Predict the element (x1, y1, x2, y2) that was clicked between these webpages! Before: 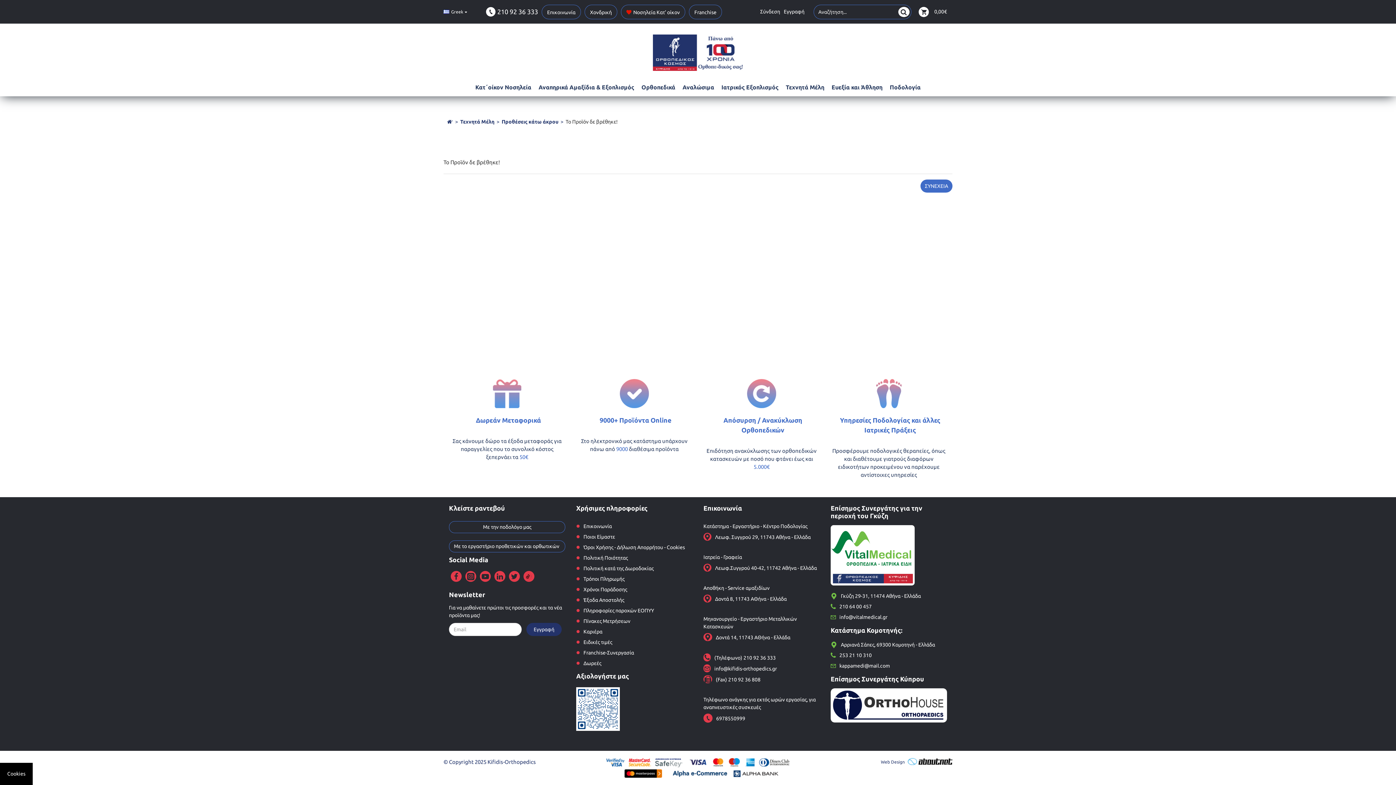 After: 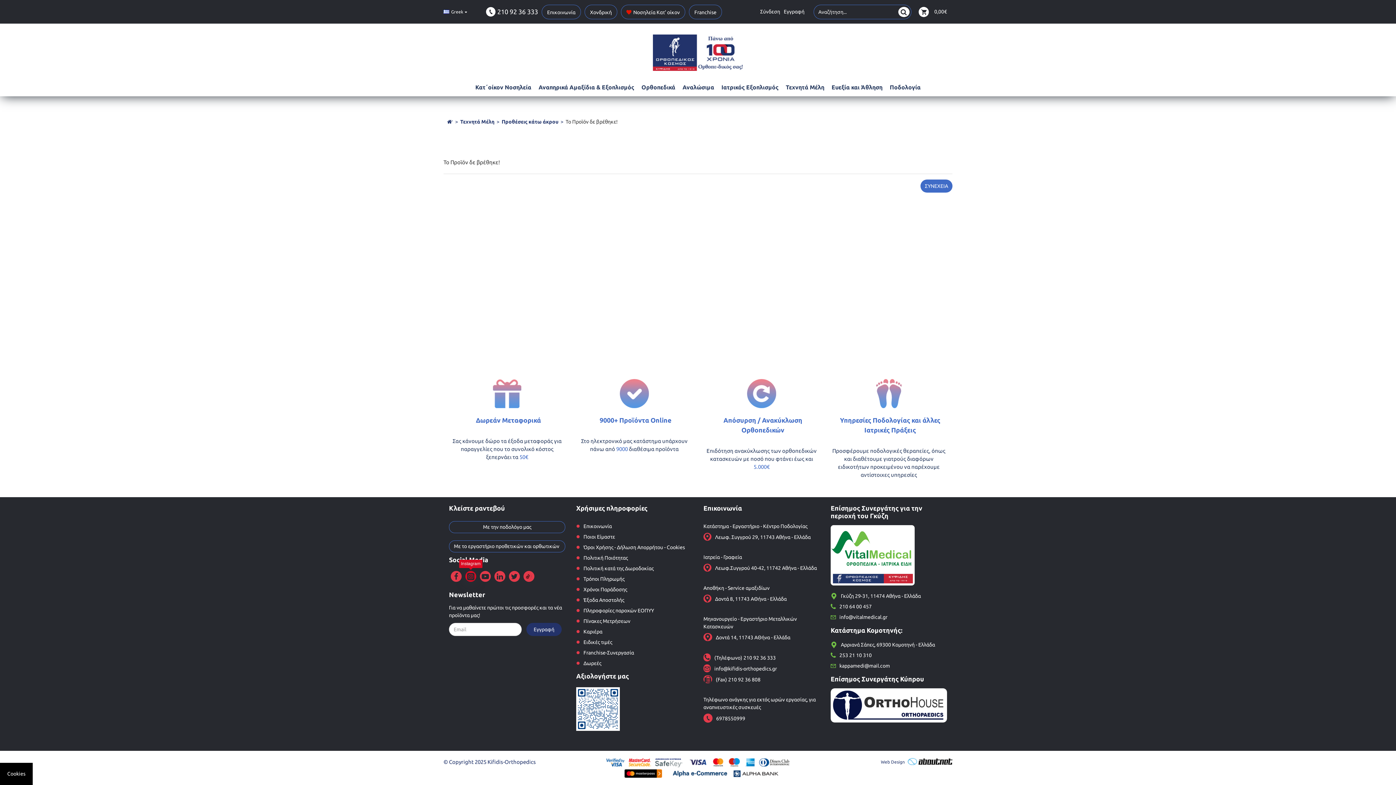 Action: bbox: (465, 571, 476, 582)